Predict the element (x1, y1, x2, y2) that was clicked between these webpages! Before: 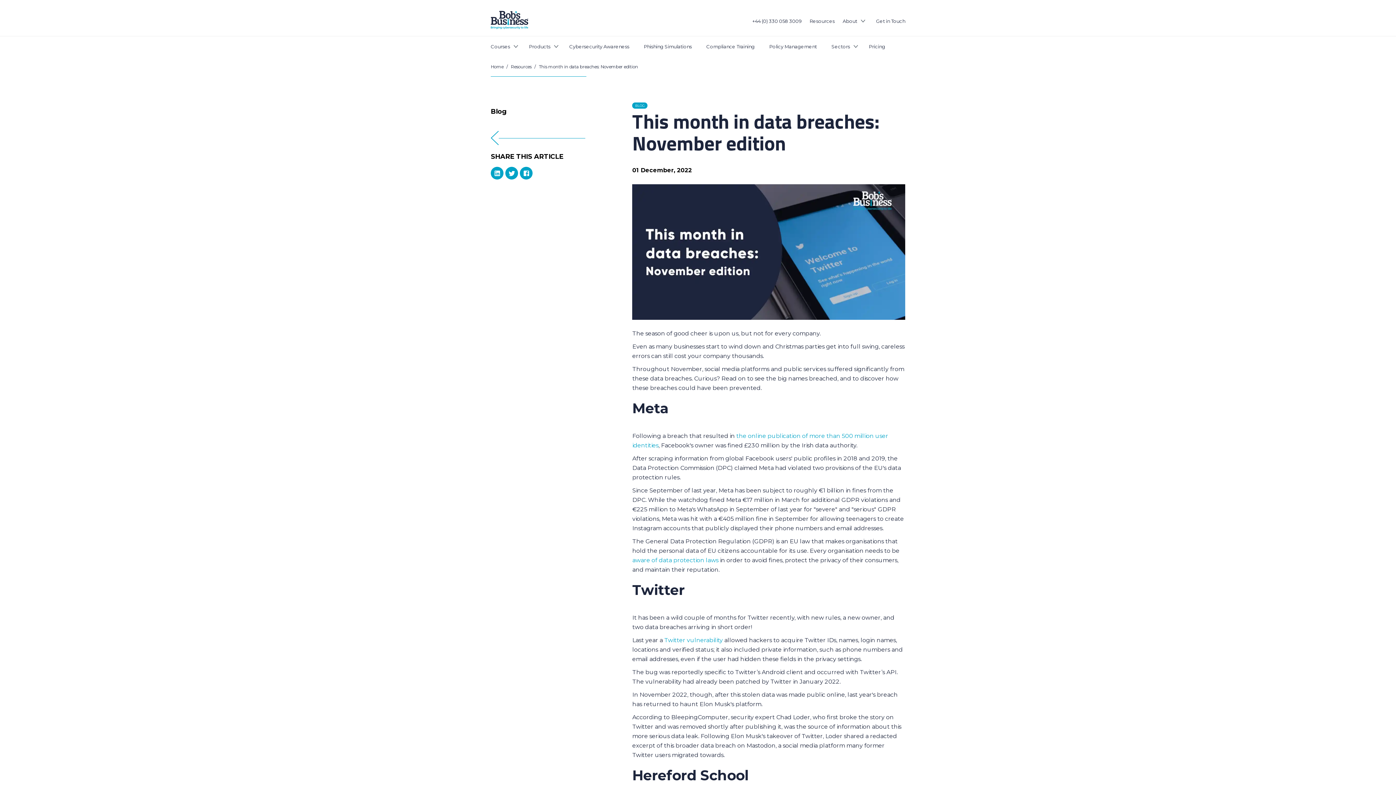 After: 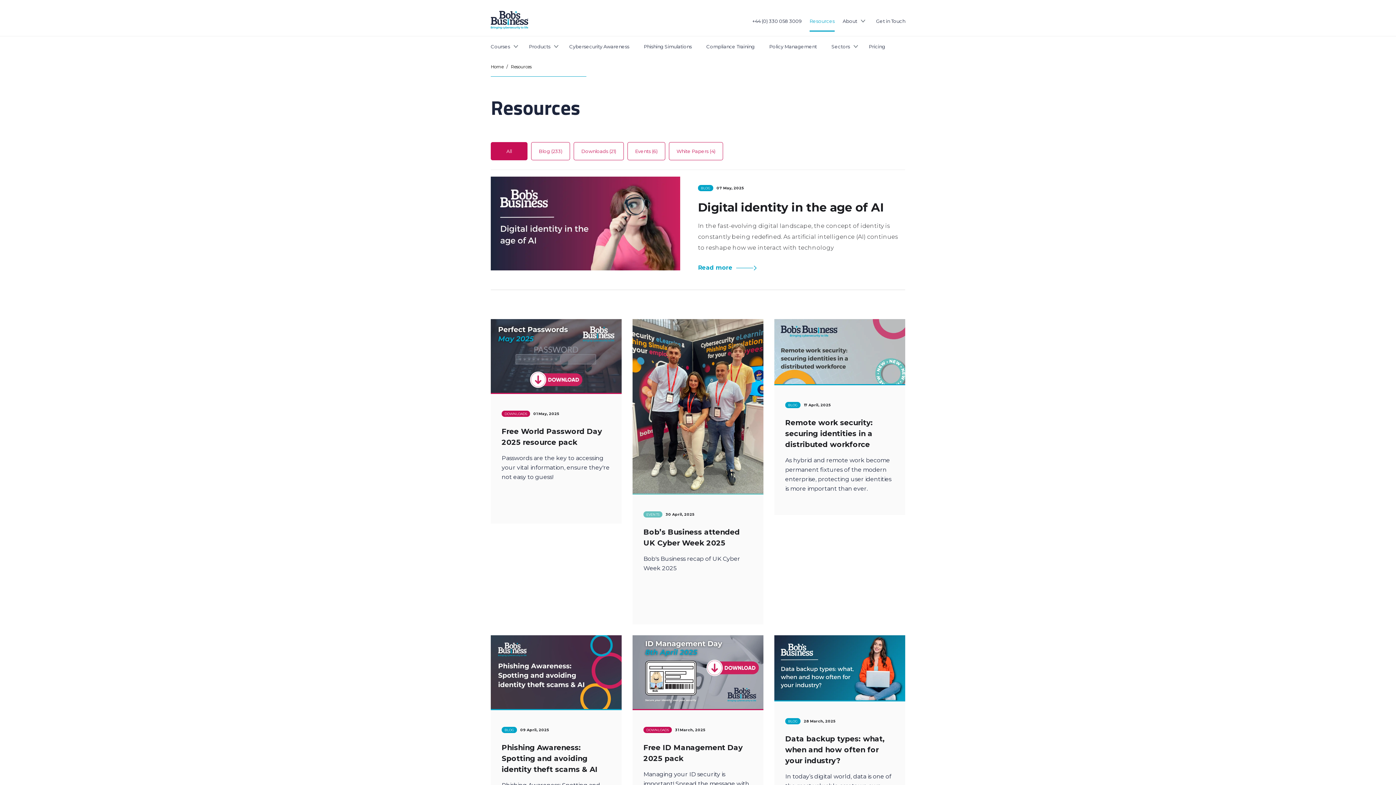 Action: label: Resources bbox: (809, 10, 834, 31)